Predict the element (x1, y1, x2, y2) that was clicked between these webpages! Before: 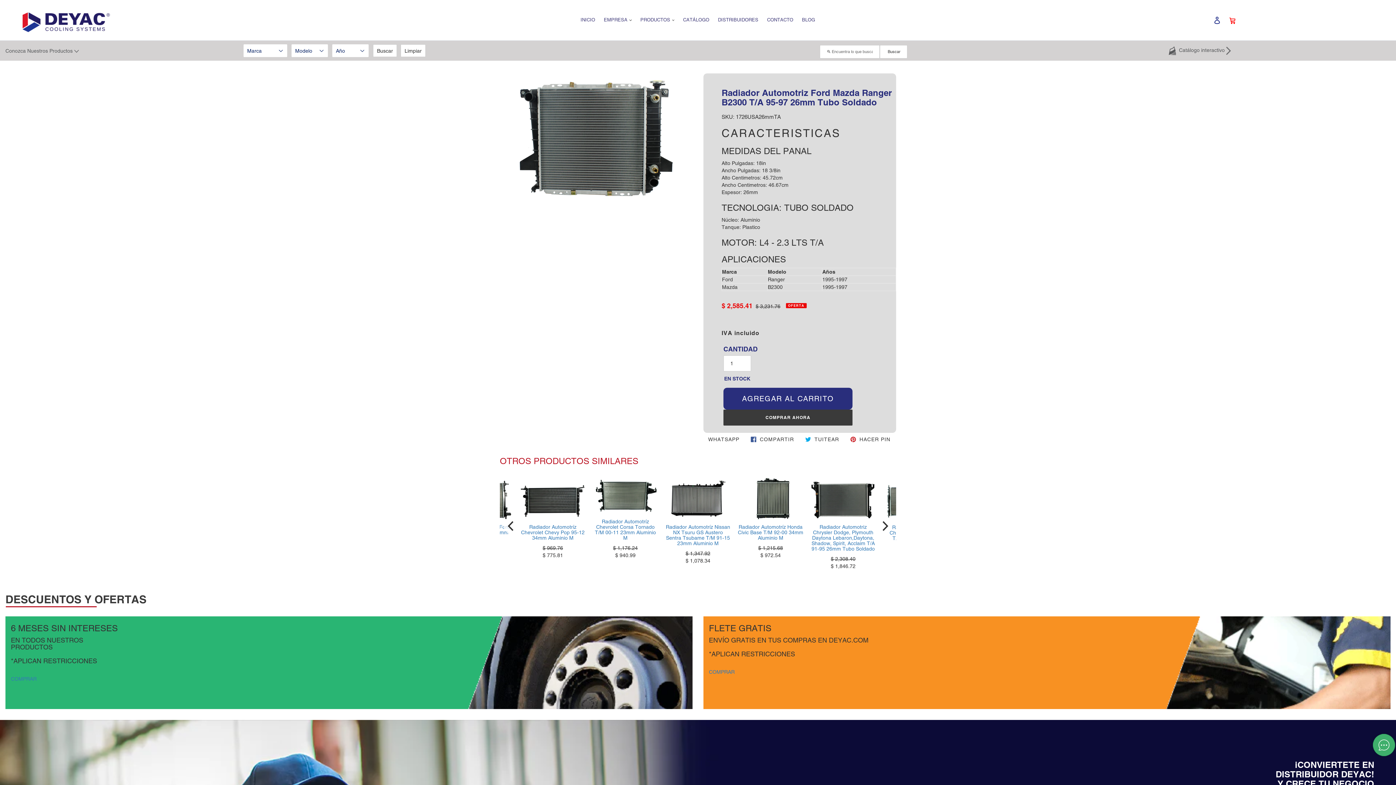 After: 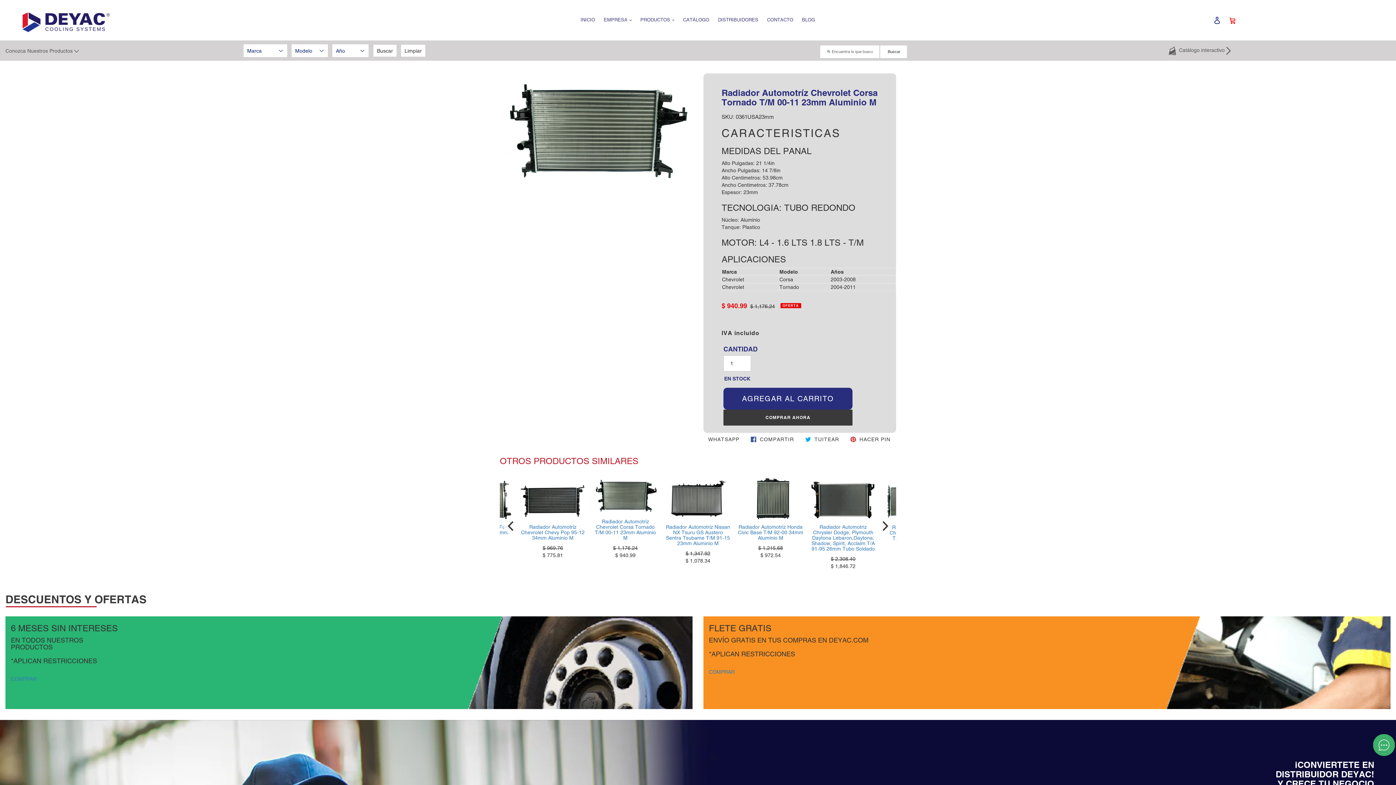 Action: label: Radiador Automotríz Chevrolet Corsa Tornado T/M 00-11 23mm Aluminio M bbox: (592, 519, 658, 541)